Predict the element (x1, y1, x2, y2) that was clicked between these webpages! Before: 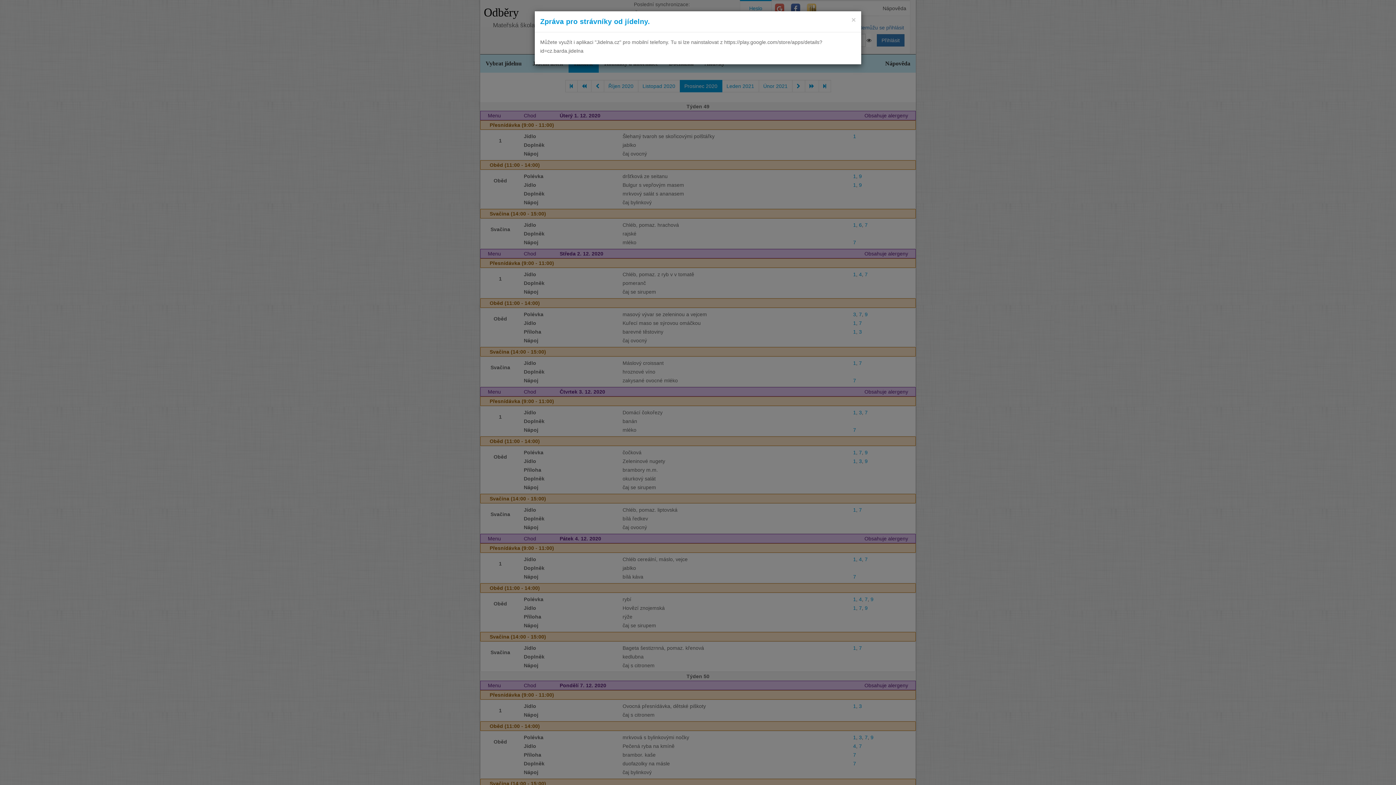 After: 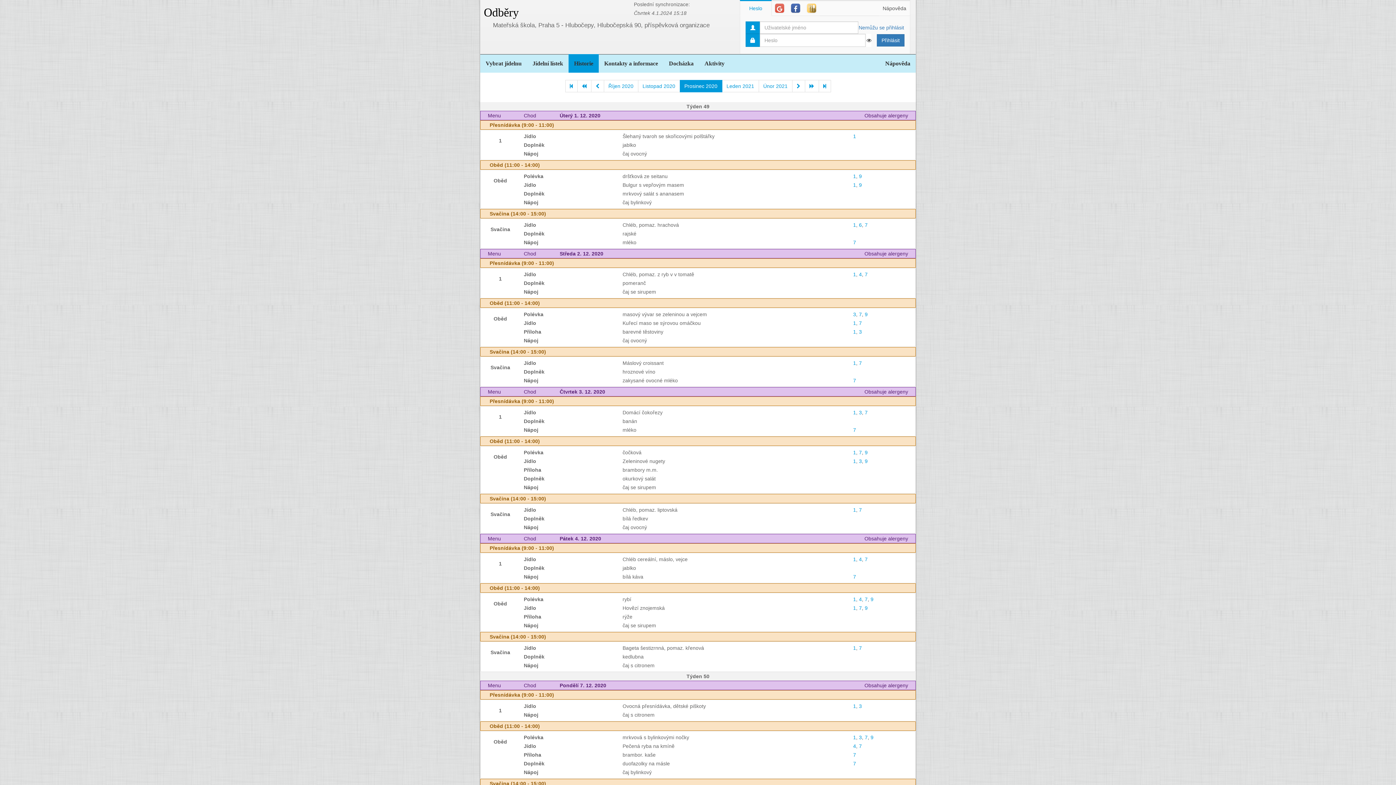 Action: bbox: (851, 16, 856, 23) label: ×
Close